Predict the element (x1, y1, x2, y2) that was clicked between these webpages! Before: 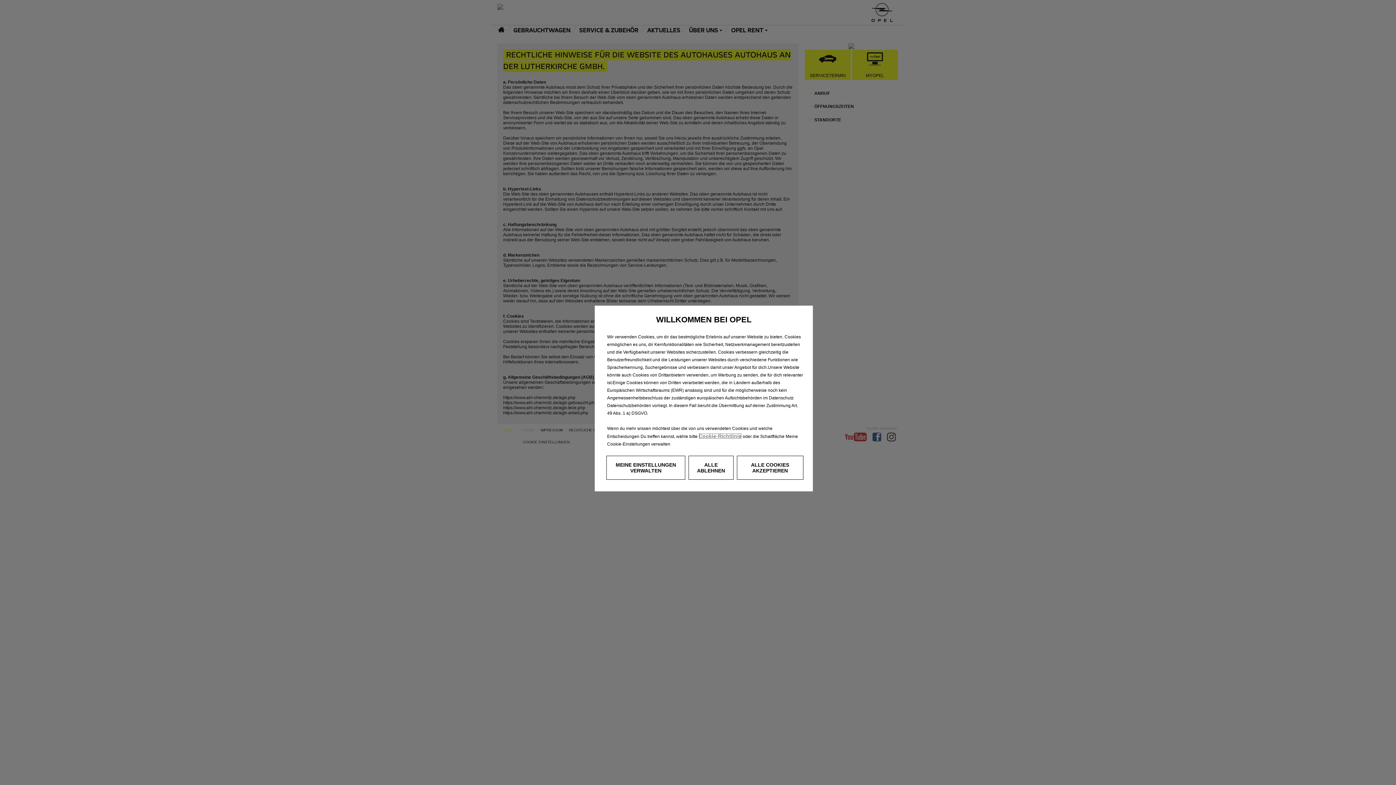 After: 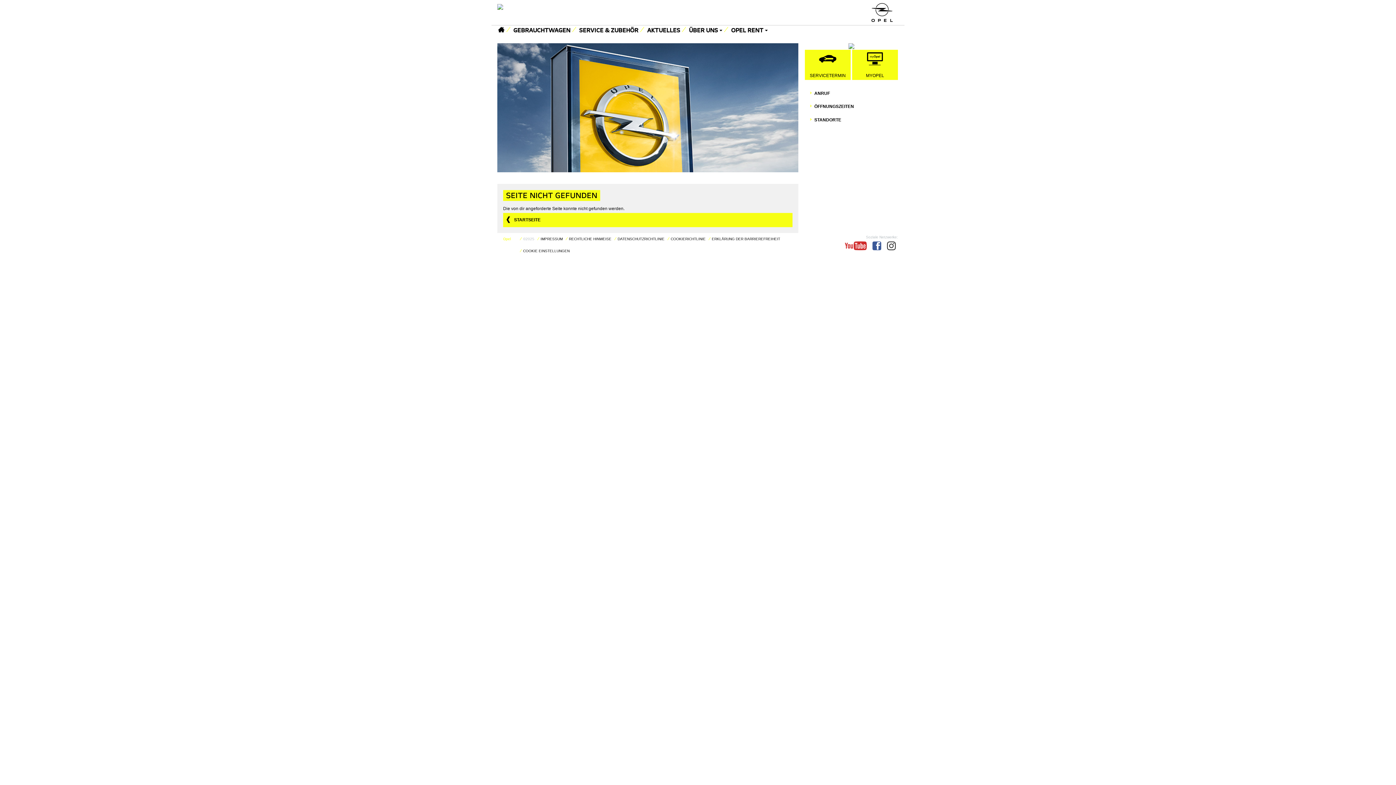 Action: label: Cookie-Richtlinie bbox: (698, 433, 741, 439)